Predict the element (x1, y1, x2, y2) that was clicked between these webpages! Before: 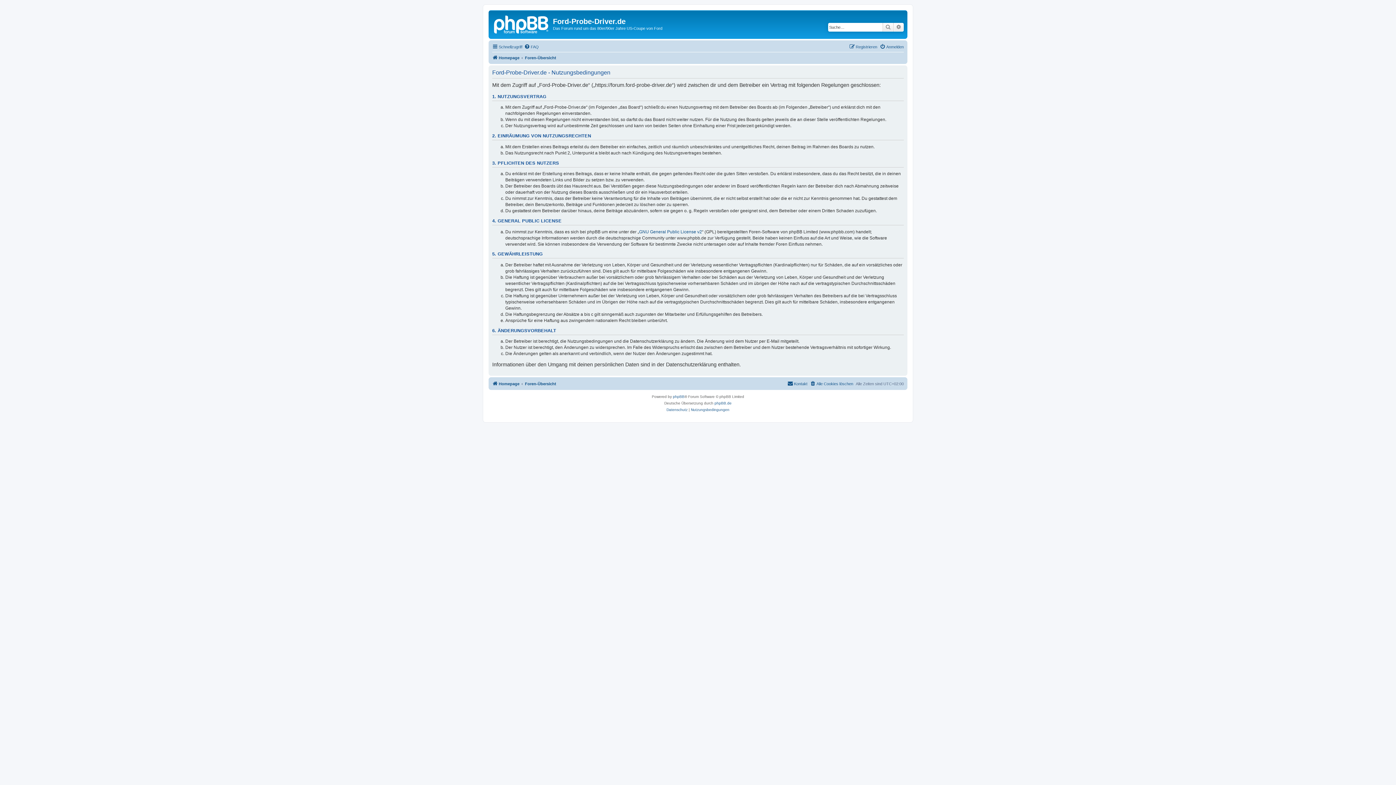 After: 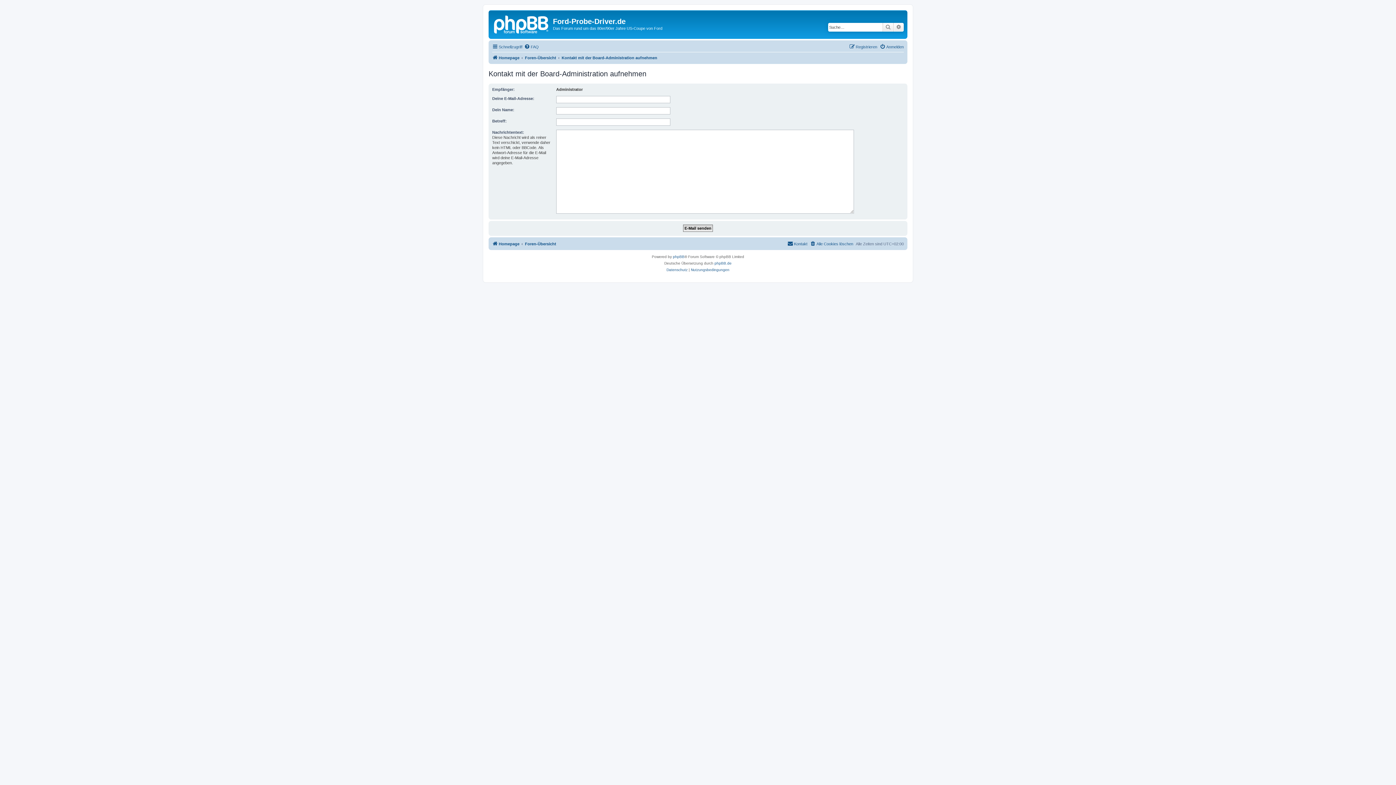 Action: label: Kontakt bbox: (787, 379, 807, 388)